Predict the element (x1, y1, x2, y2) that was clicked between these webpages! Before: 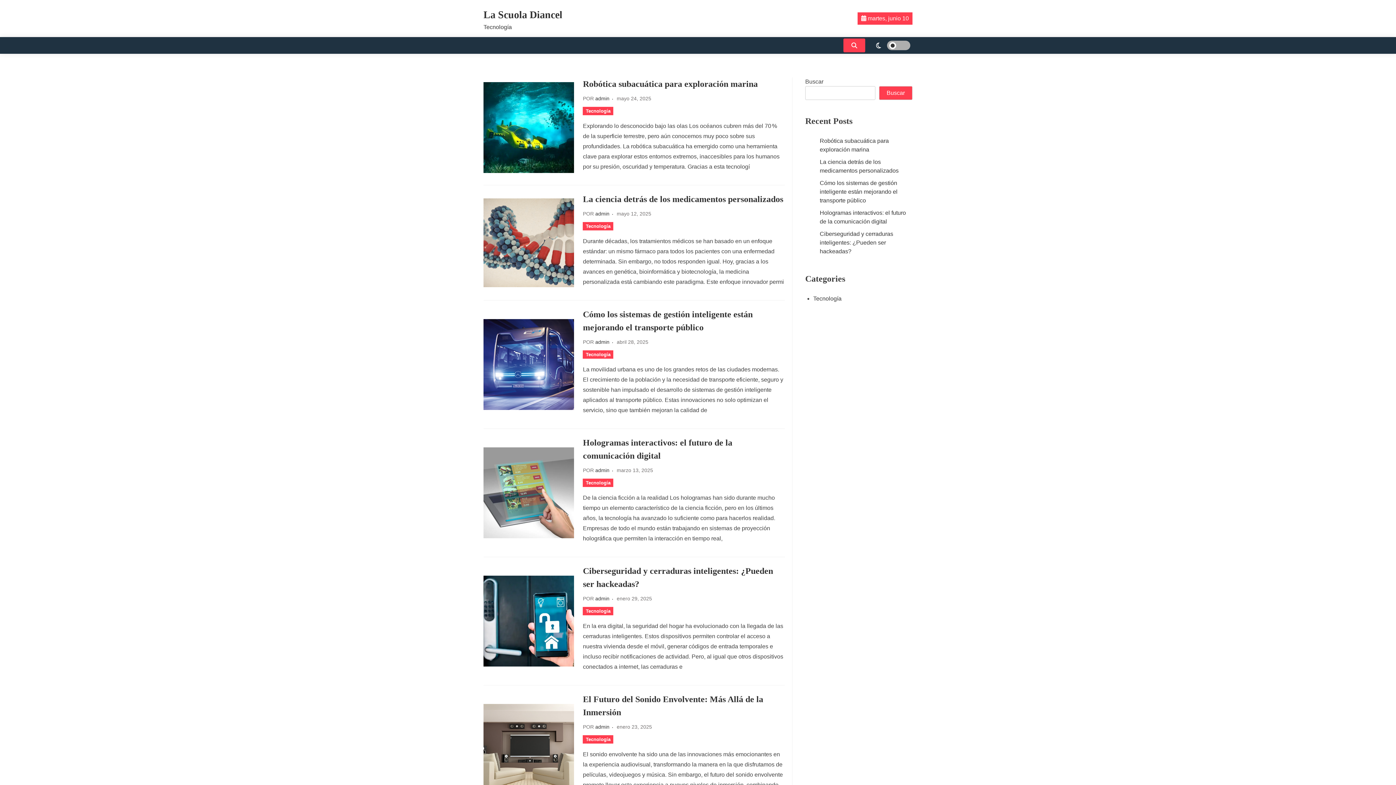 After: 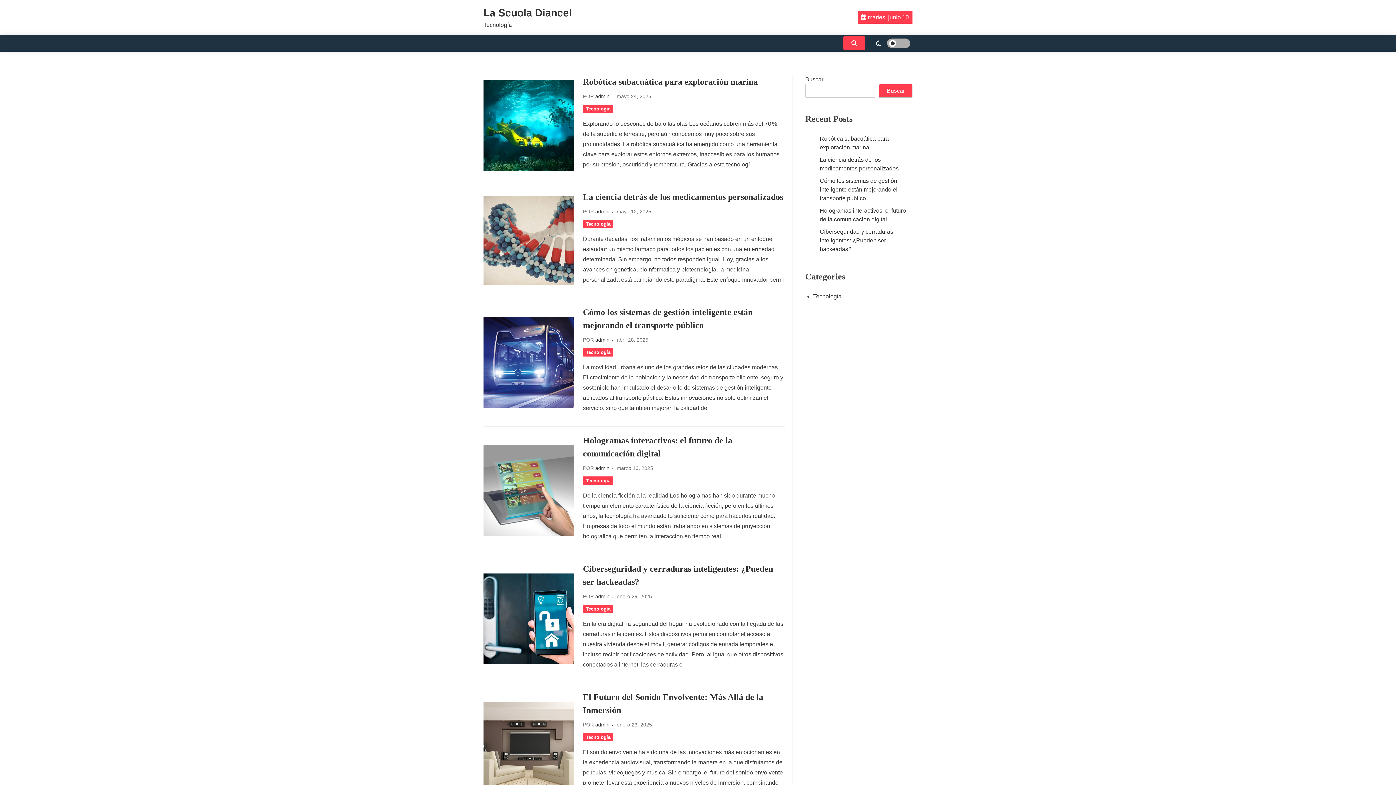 Action: bbox: (583, 607, 613, 615) label: Tecnología